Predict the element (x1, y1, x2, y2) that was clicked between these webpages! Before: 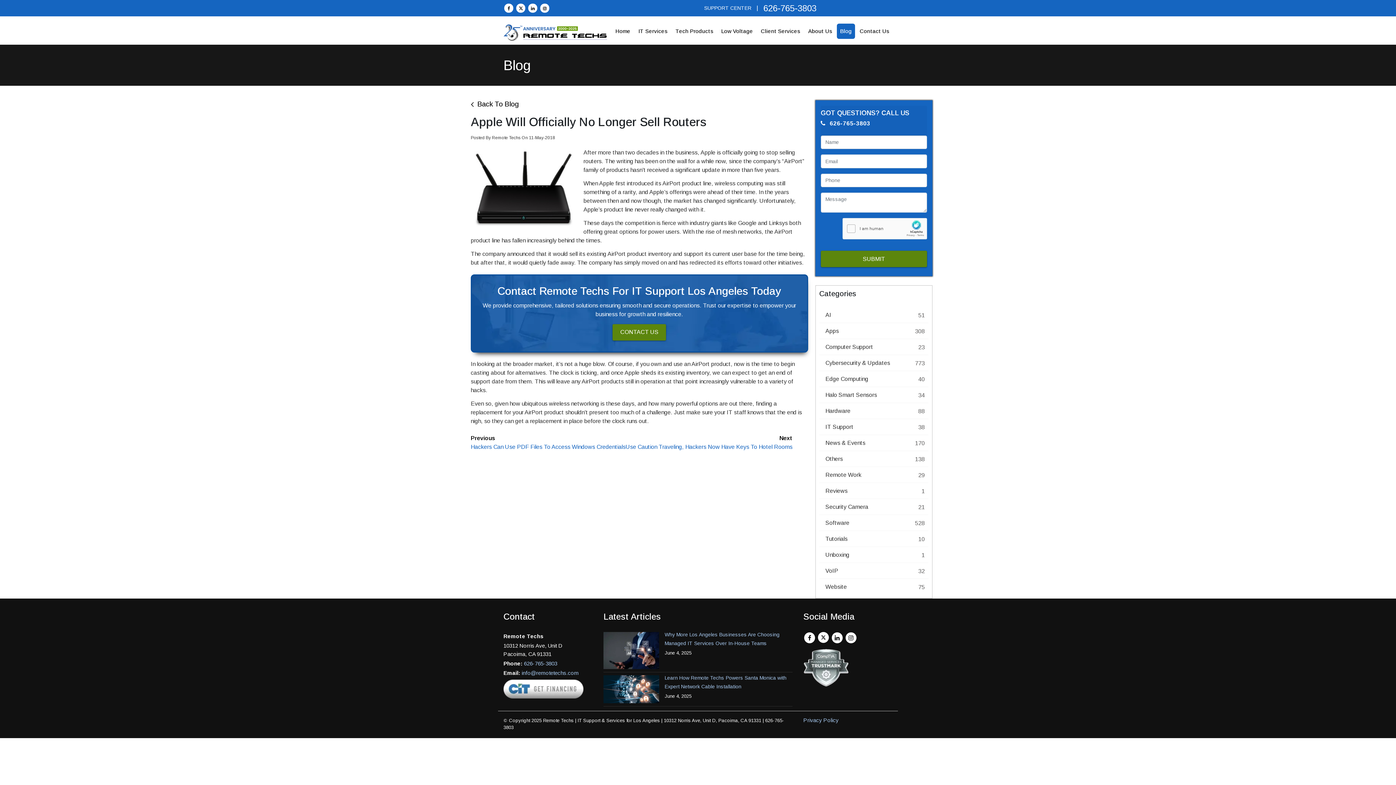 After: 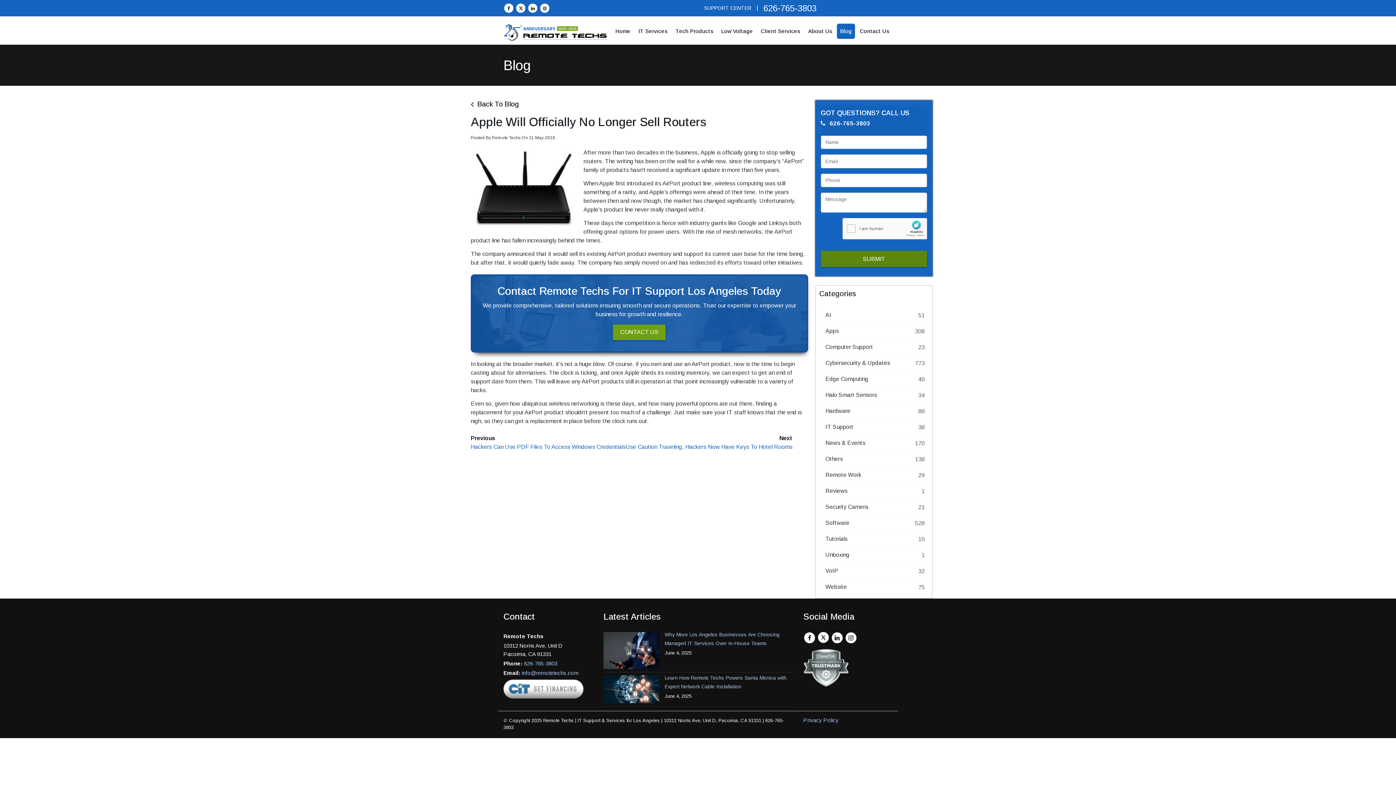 Action: label: CONTACT US bbox: (612, 324, 666, 340)